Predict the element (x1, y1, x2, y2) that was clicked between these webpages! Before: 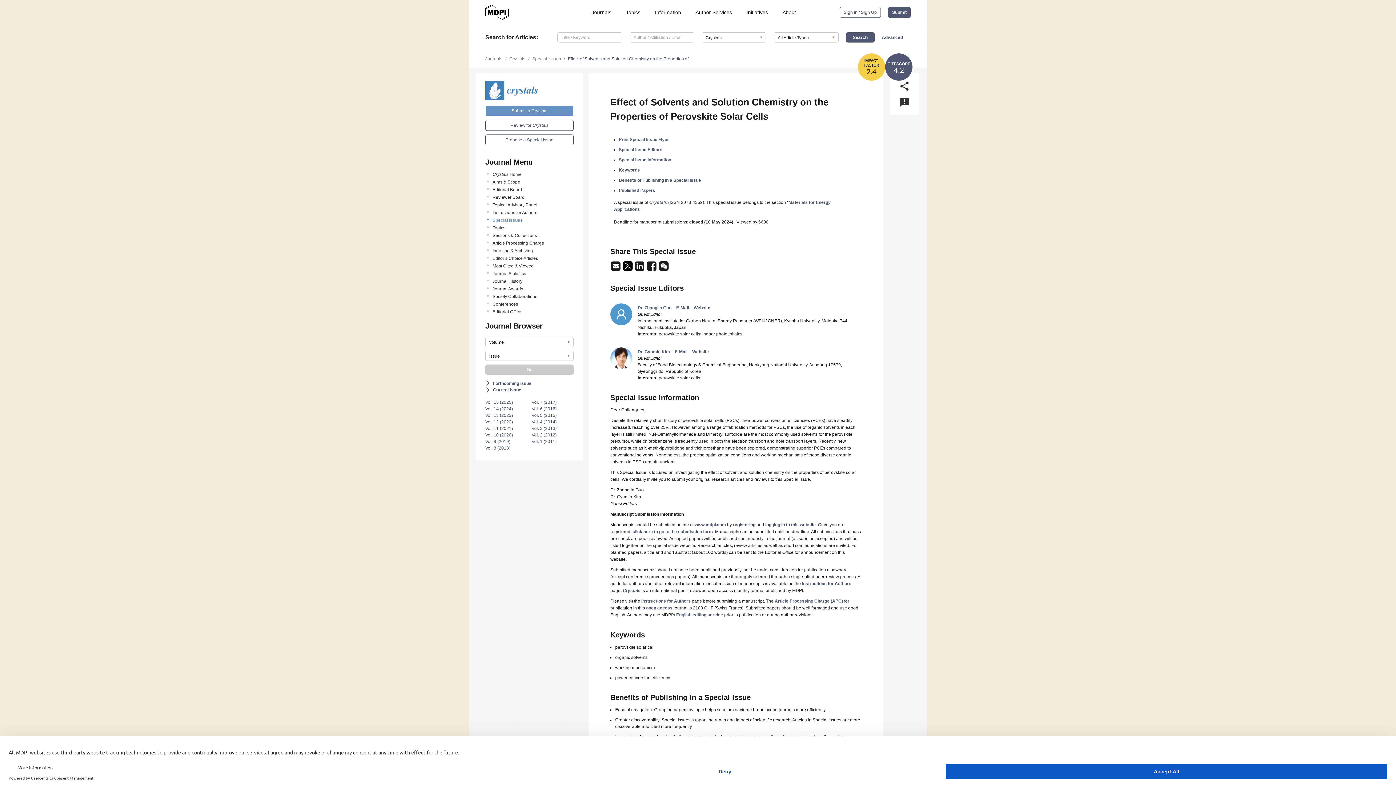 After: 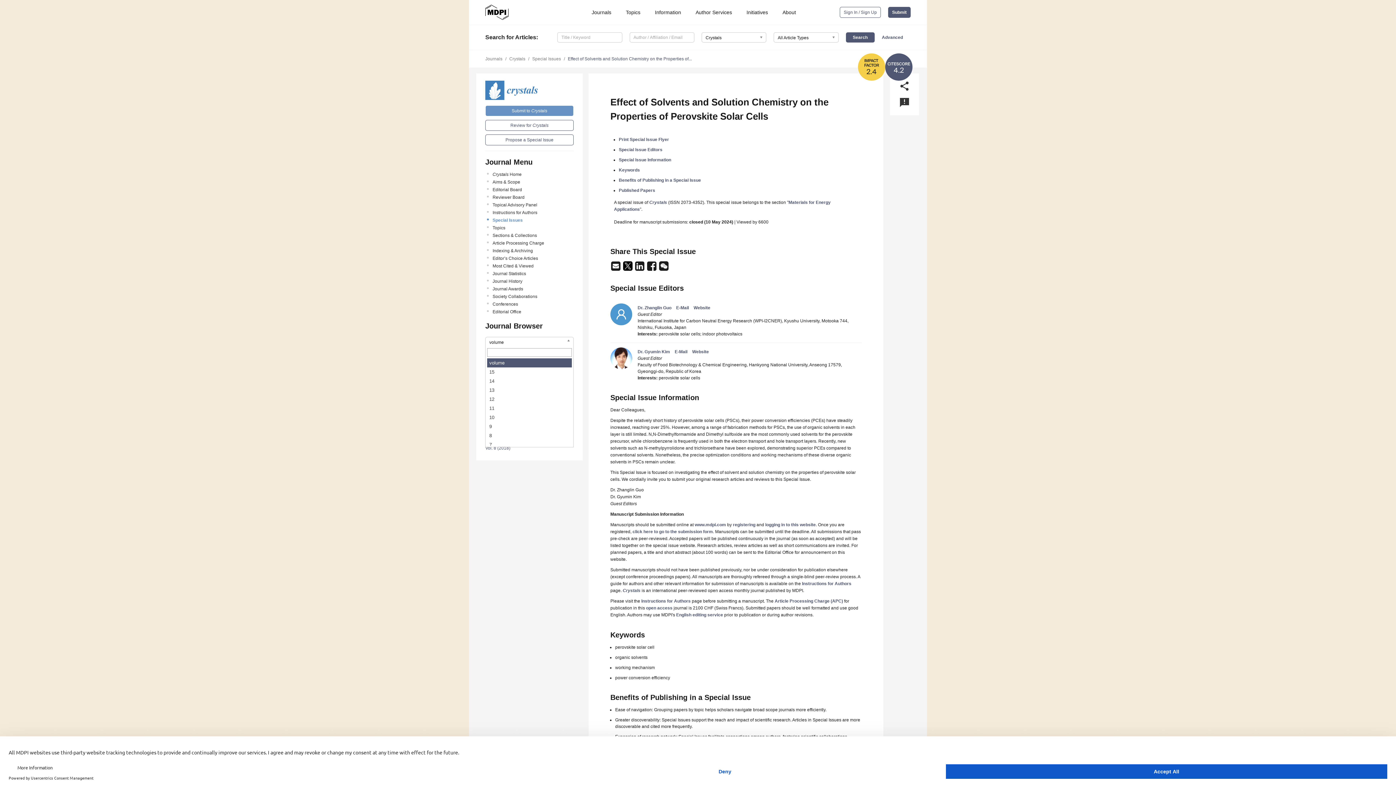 Action: label: volume bbox: (485, 336, 573, 347)